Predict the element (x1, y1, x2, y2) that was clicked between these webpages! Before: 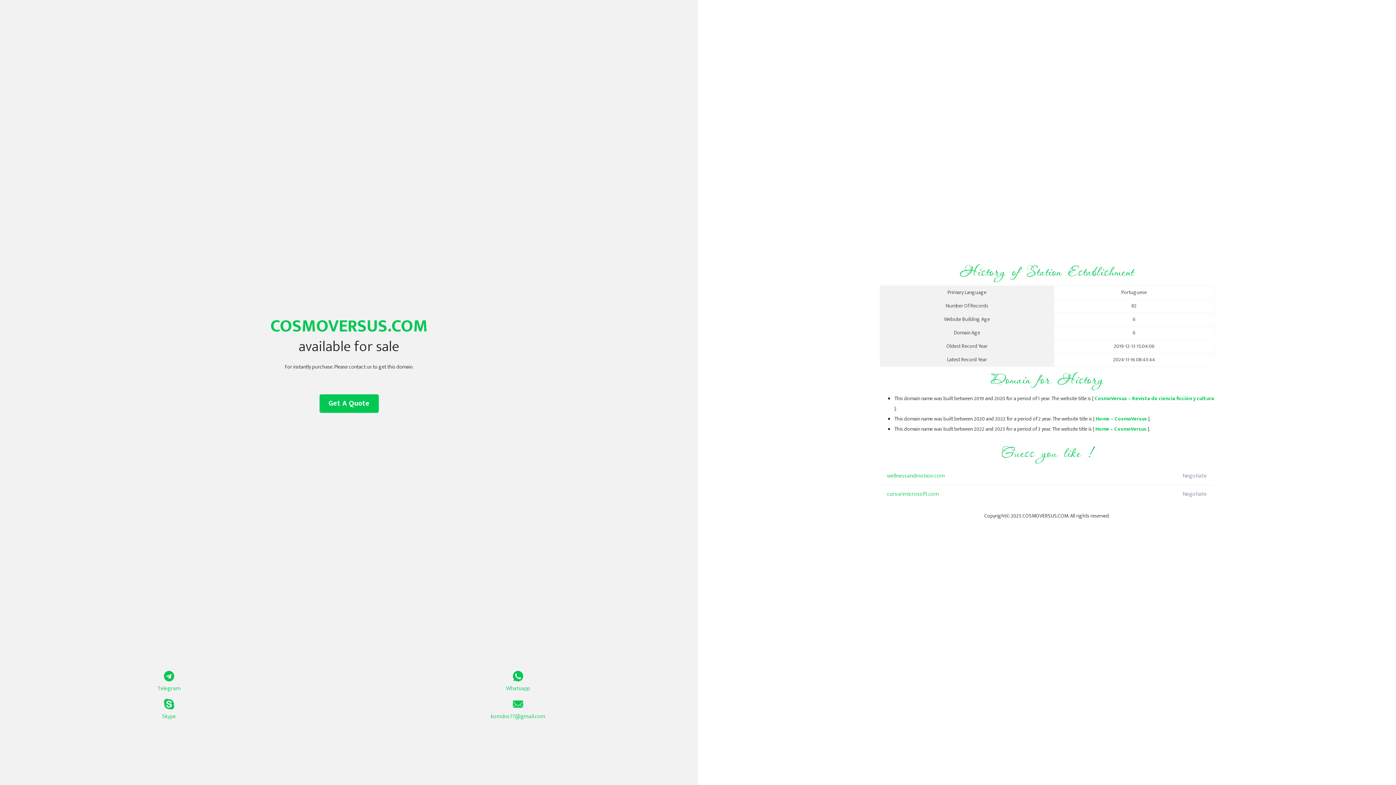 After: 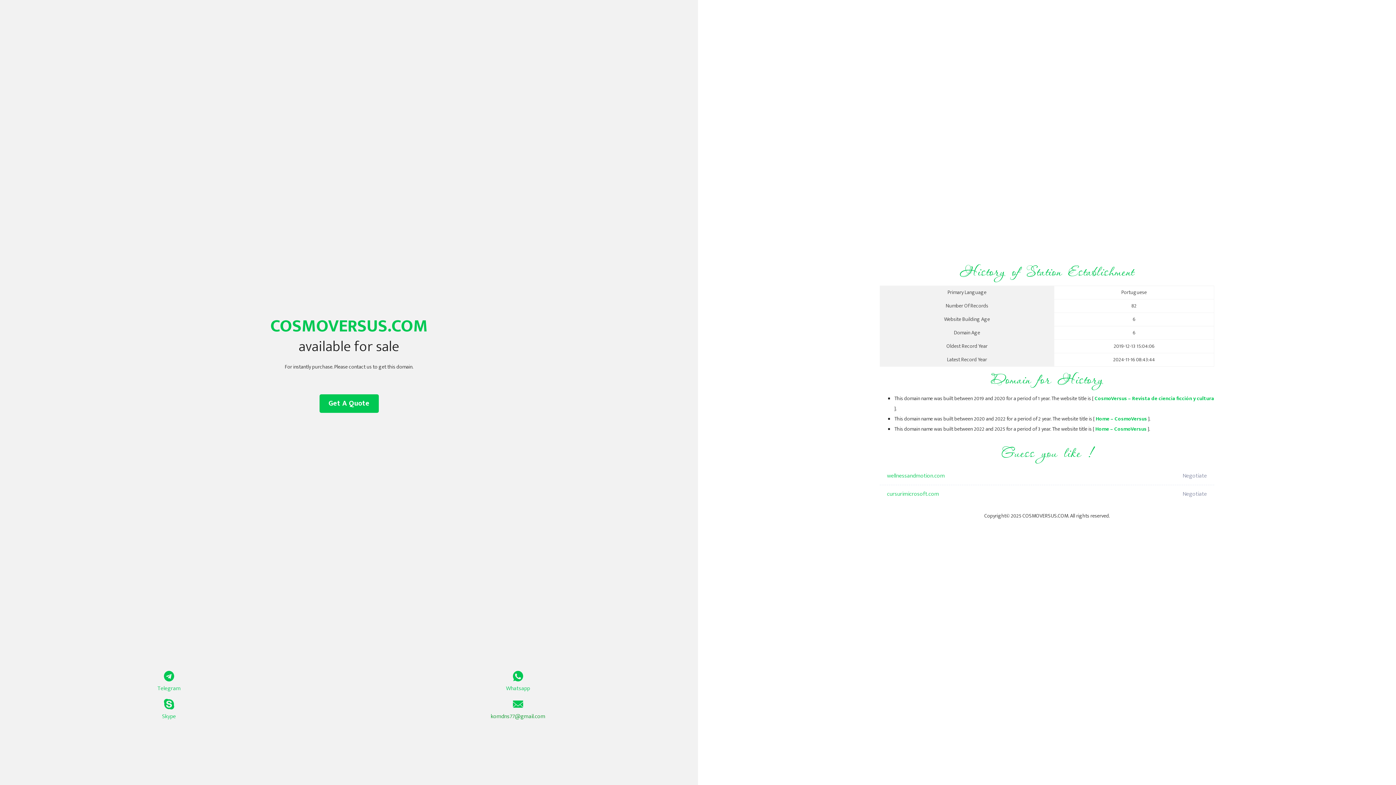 Action: bbox: (349, 699, 687, 721) label: komdns77@gmail.com